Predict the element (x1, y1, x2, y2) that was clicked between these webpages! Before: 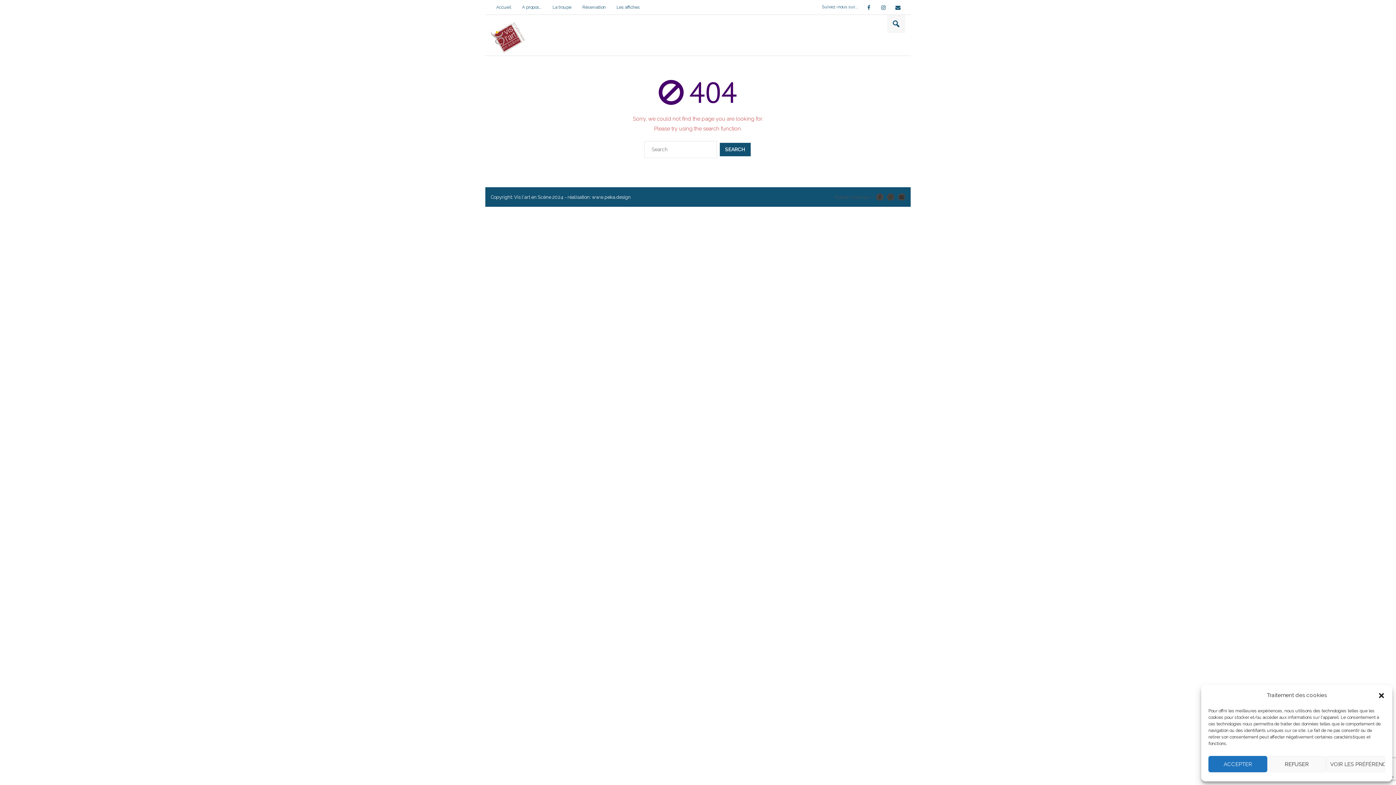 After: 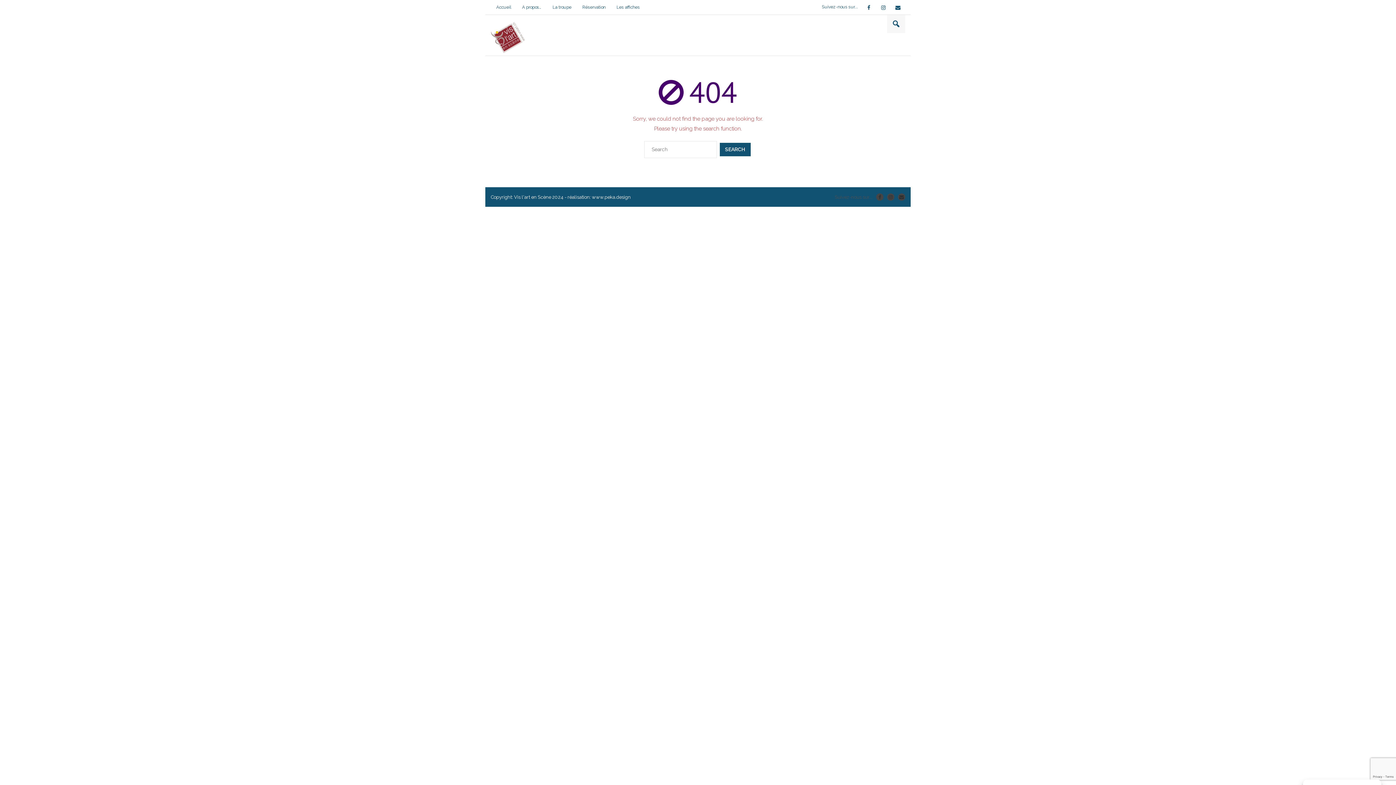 Action: label: Fermer la boîte de dialogue bbox: (1378, 692, 1385, 699)